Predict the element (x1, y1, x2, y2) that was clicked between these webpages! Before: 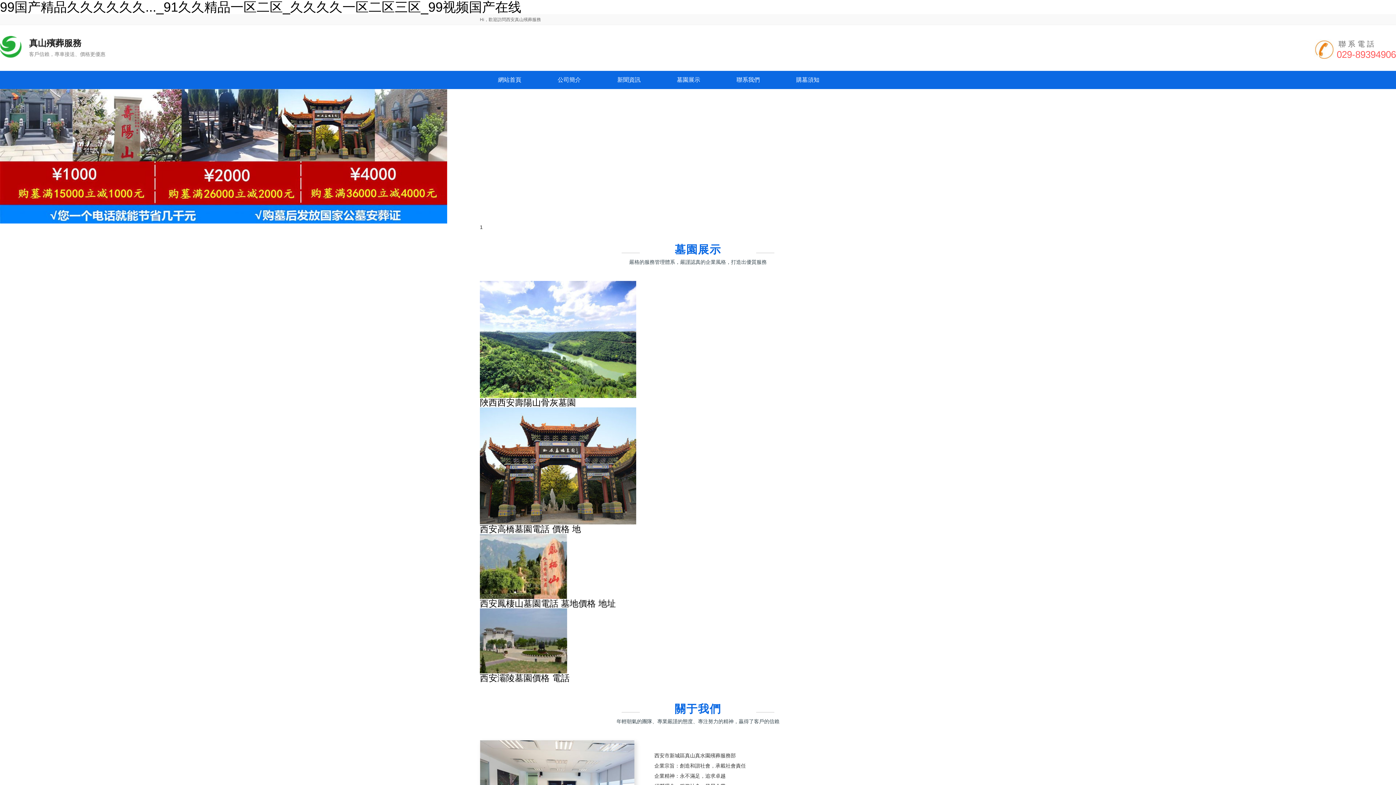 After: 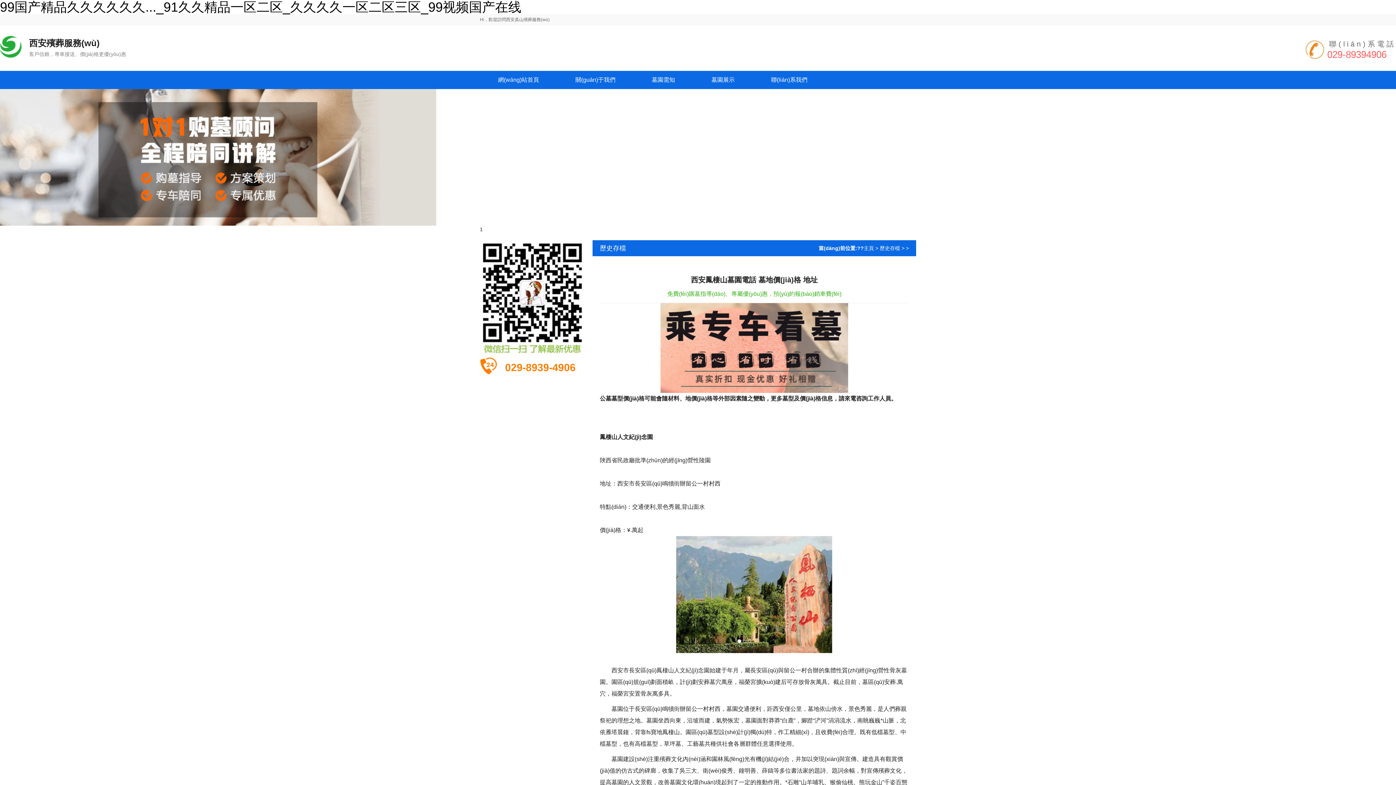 Action: bbox: (480, 598, 616, 608) label: 西安鳳棲山墓園電話 墓地價格 地址